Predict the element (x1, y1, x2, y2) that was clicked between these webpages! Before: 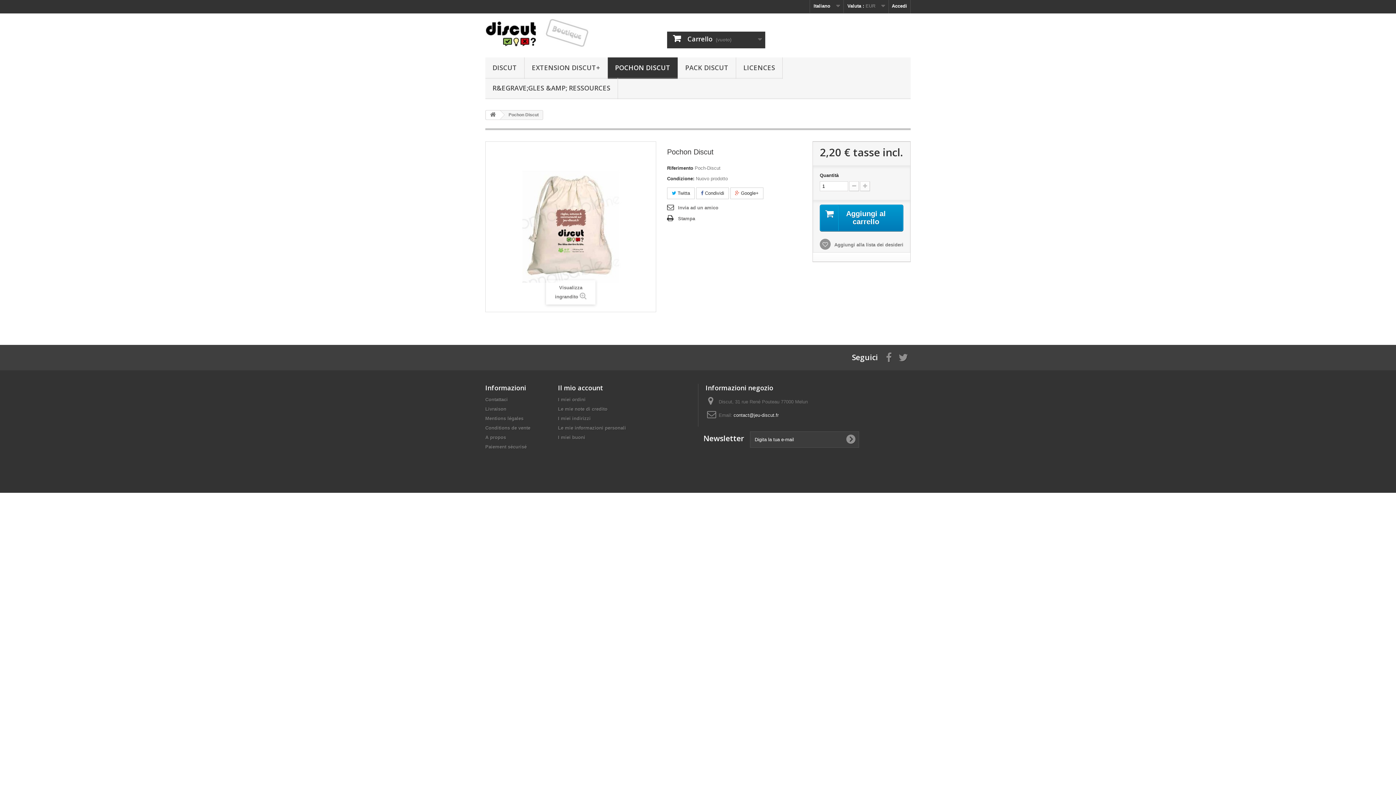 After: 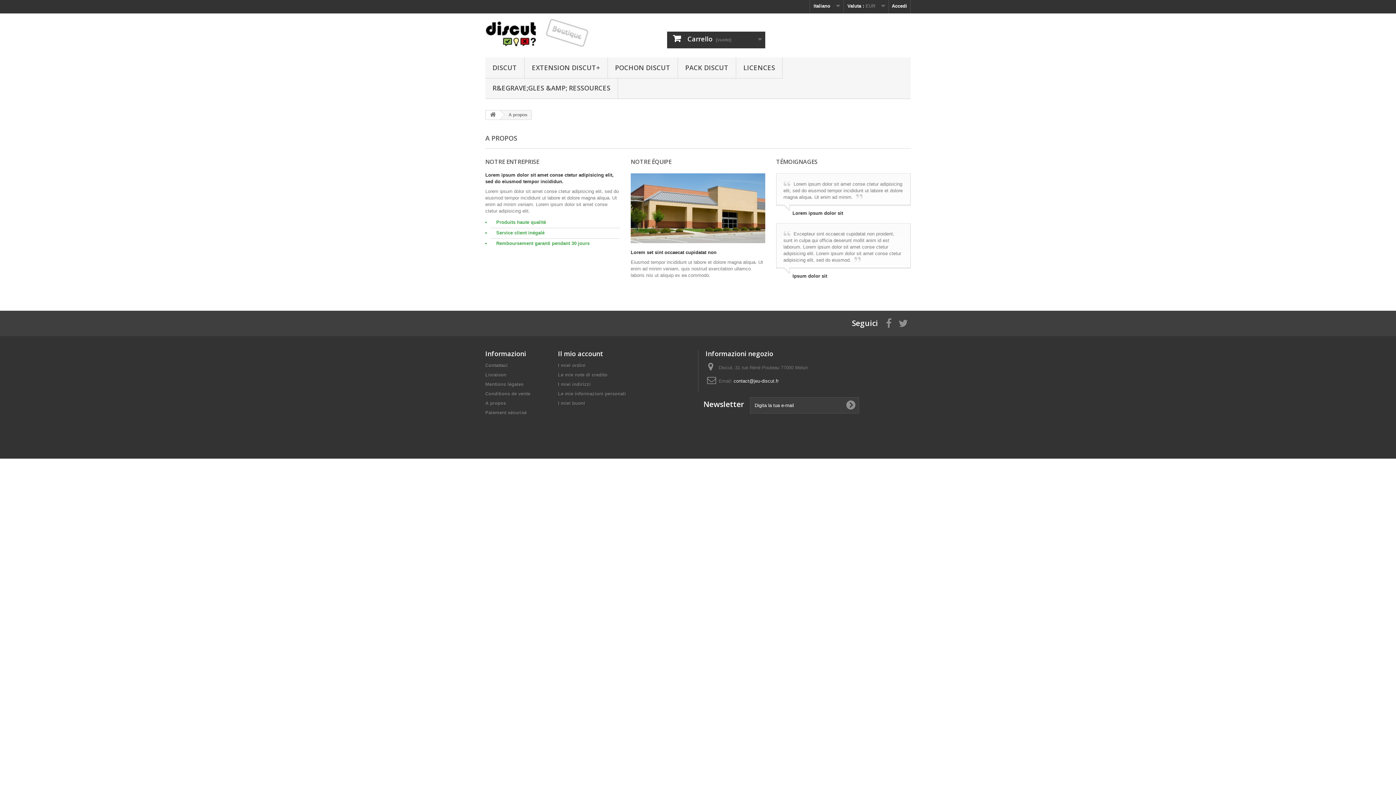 Action: label: A propos bbox: (485, 434, 506, 440)